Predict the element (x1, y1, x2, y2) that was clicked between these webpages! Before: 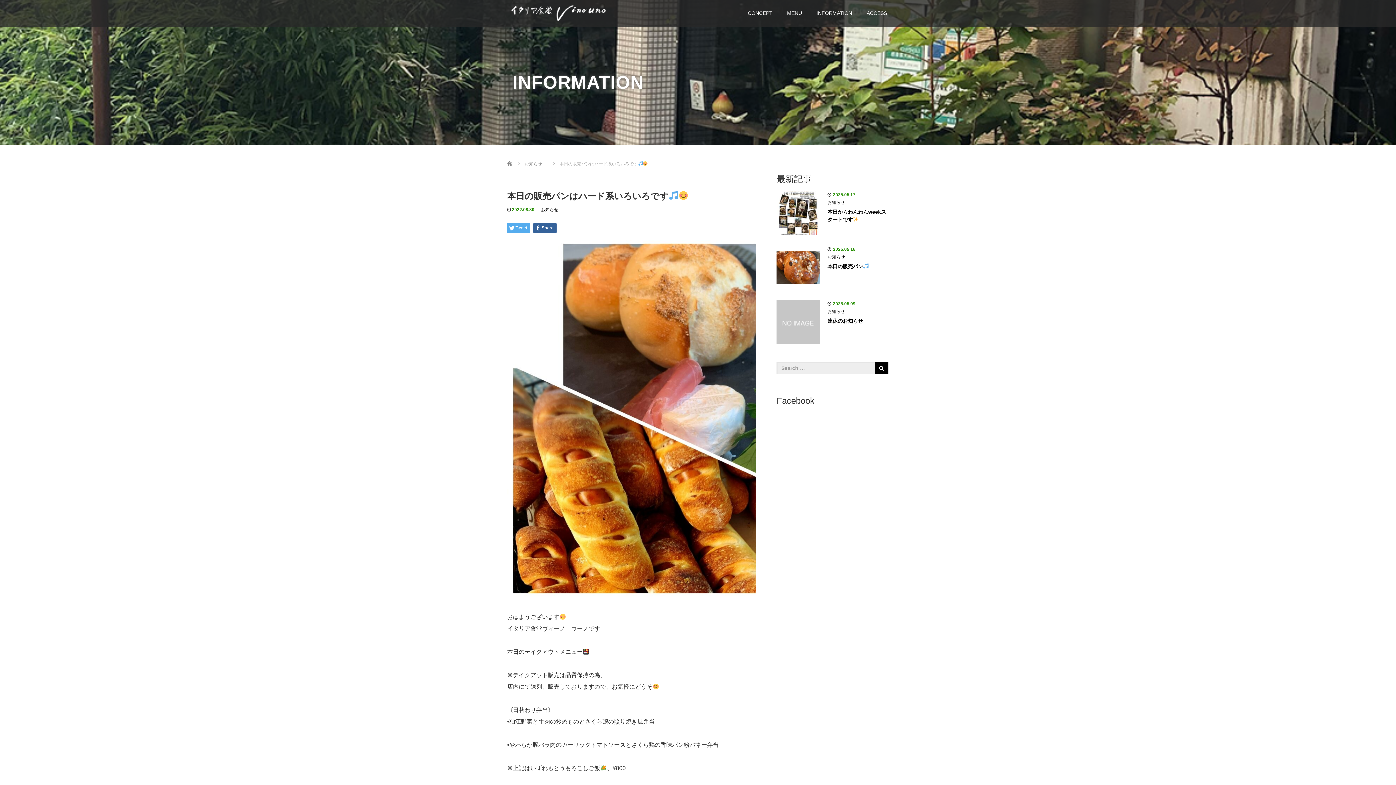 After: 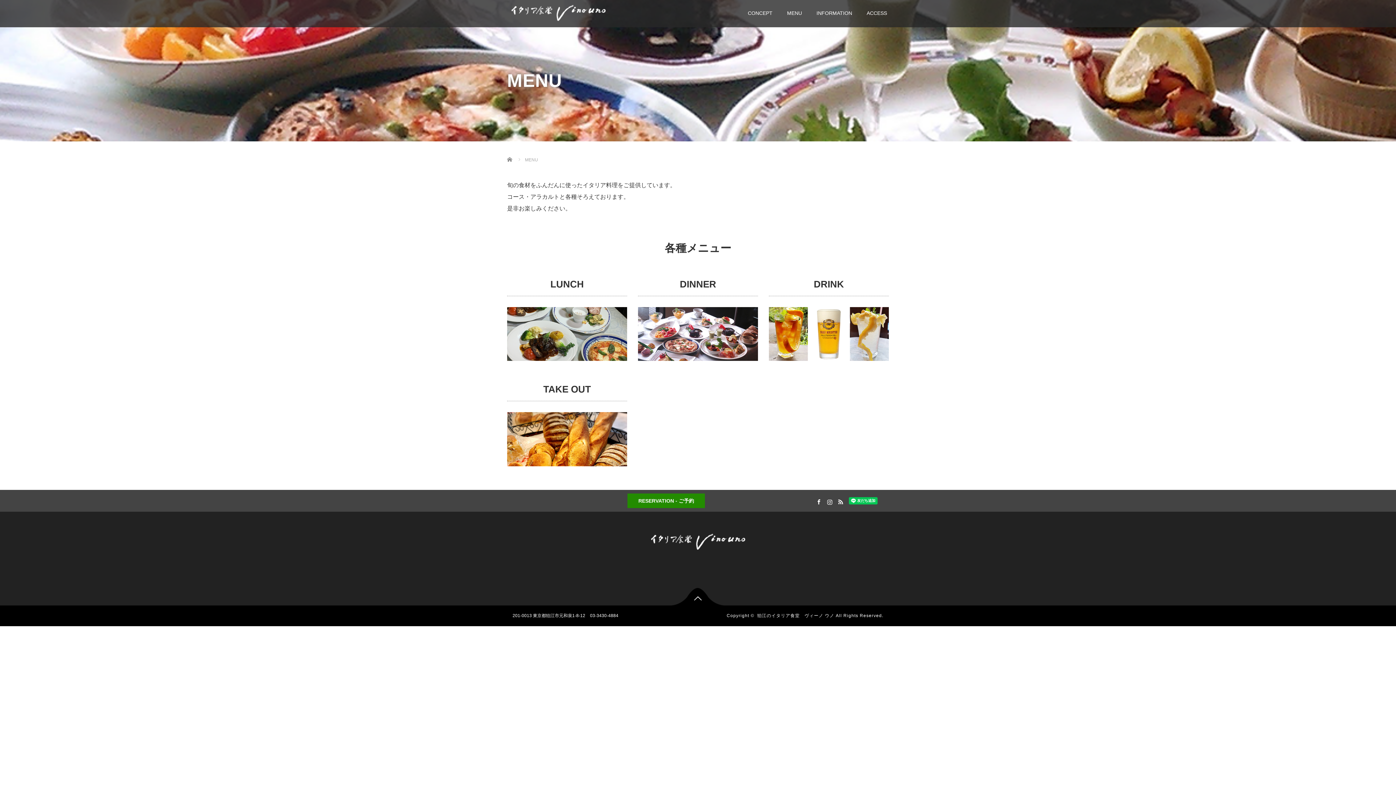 Action: bbox: (780, 4, 809, 27) label: MENU